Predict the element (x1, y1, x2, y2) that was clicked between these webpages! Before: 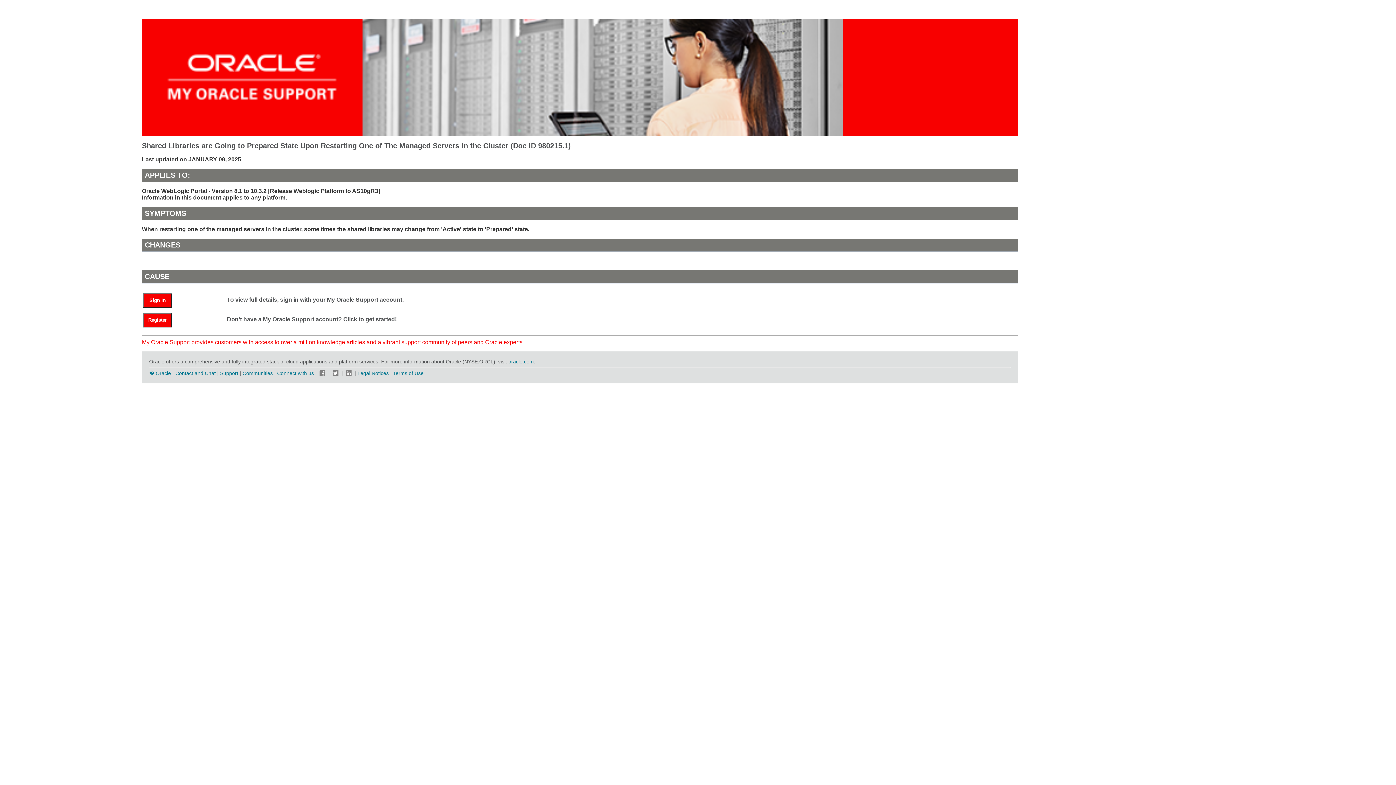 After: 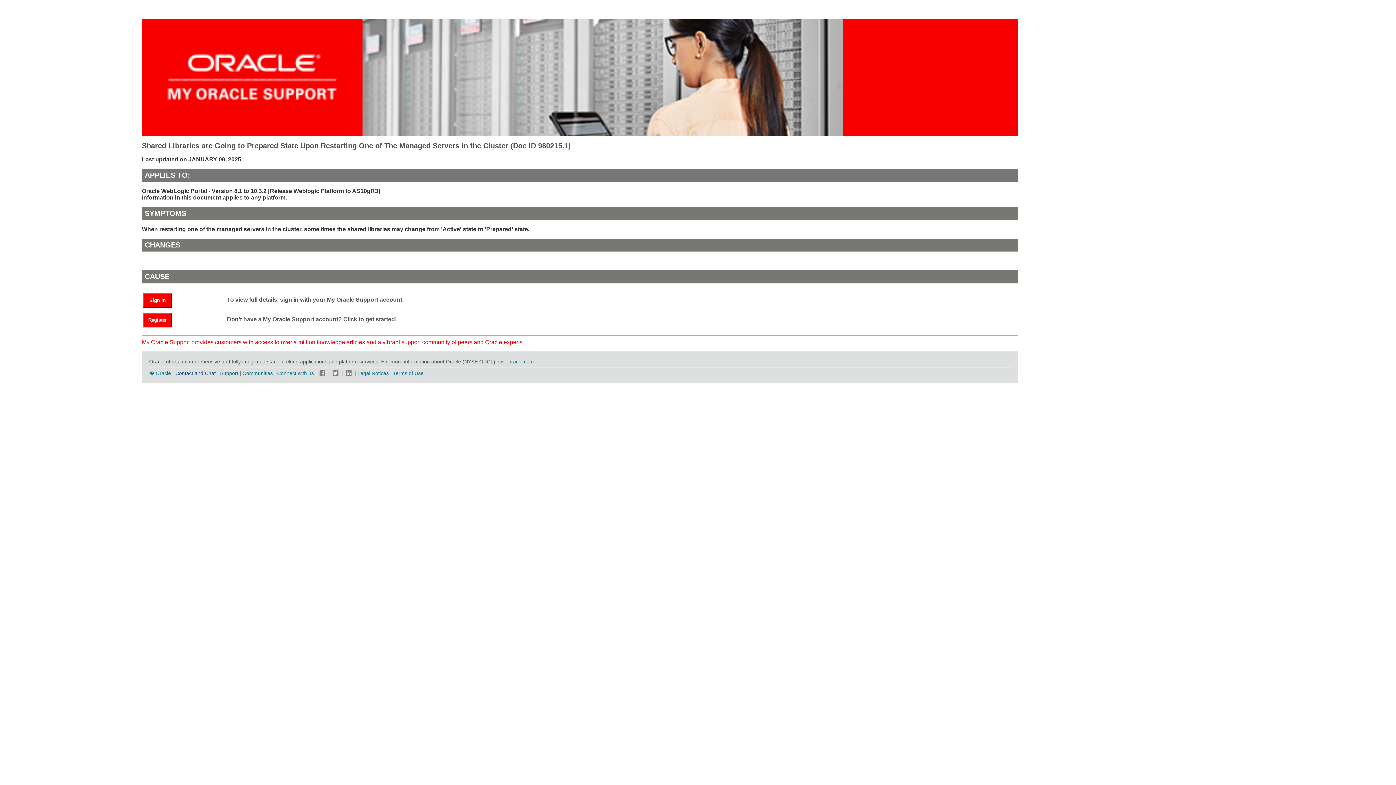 Action: bbox: (175, 370, 215, 376) label: Contact and Chat